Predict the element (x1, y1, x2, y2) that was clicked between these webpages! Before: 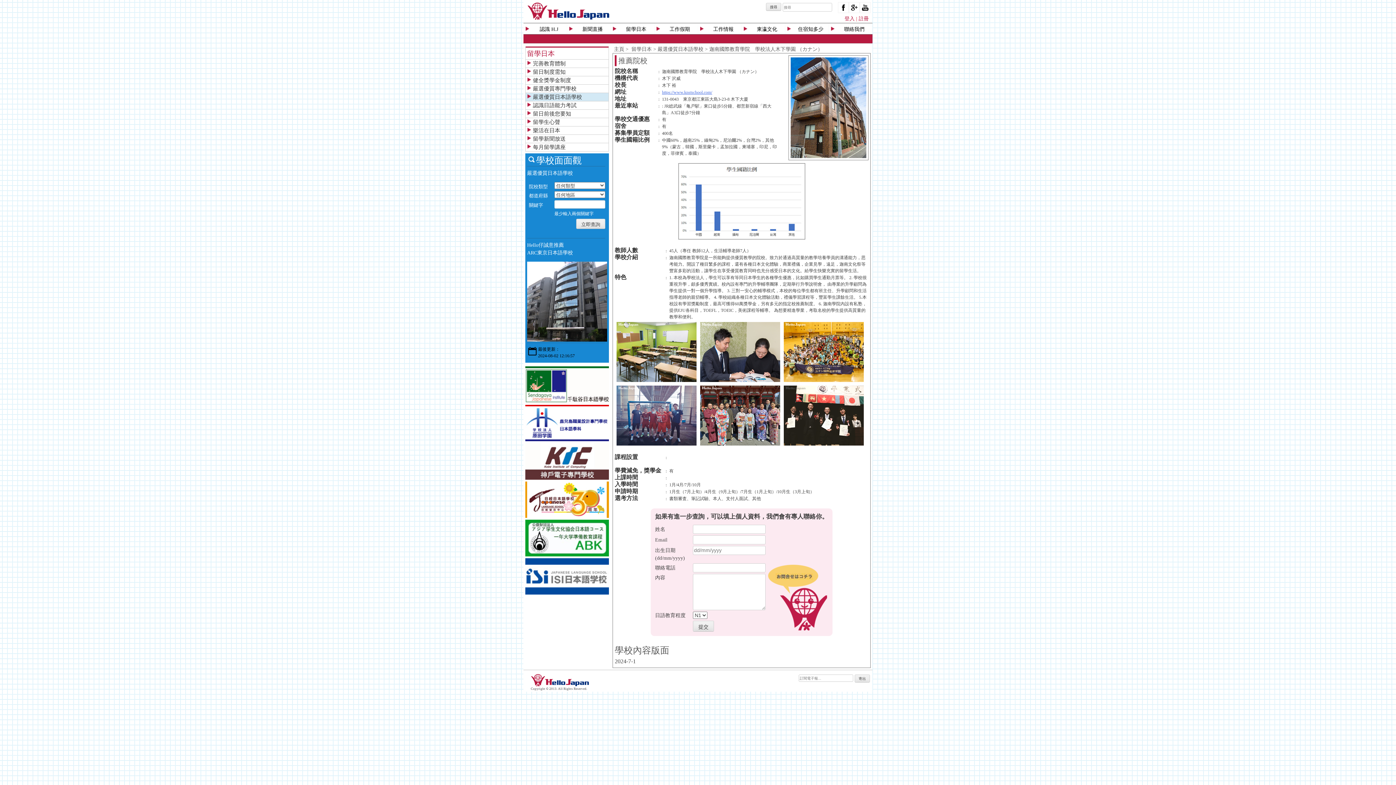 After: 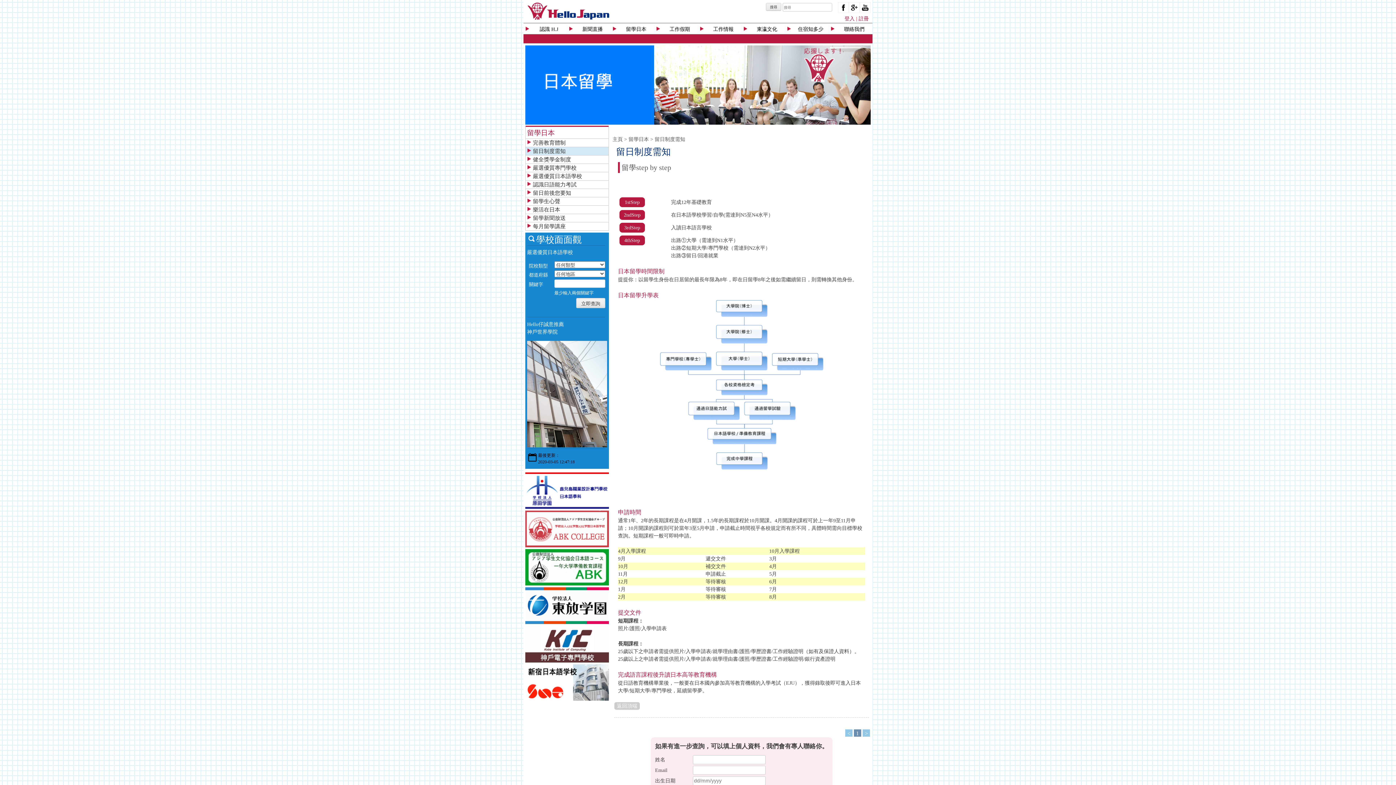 Action: label: 留日制度需知 bbox: (533, 69, 565, 74)